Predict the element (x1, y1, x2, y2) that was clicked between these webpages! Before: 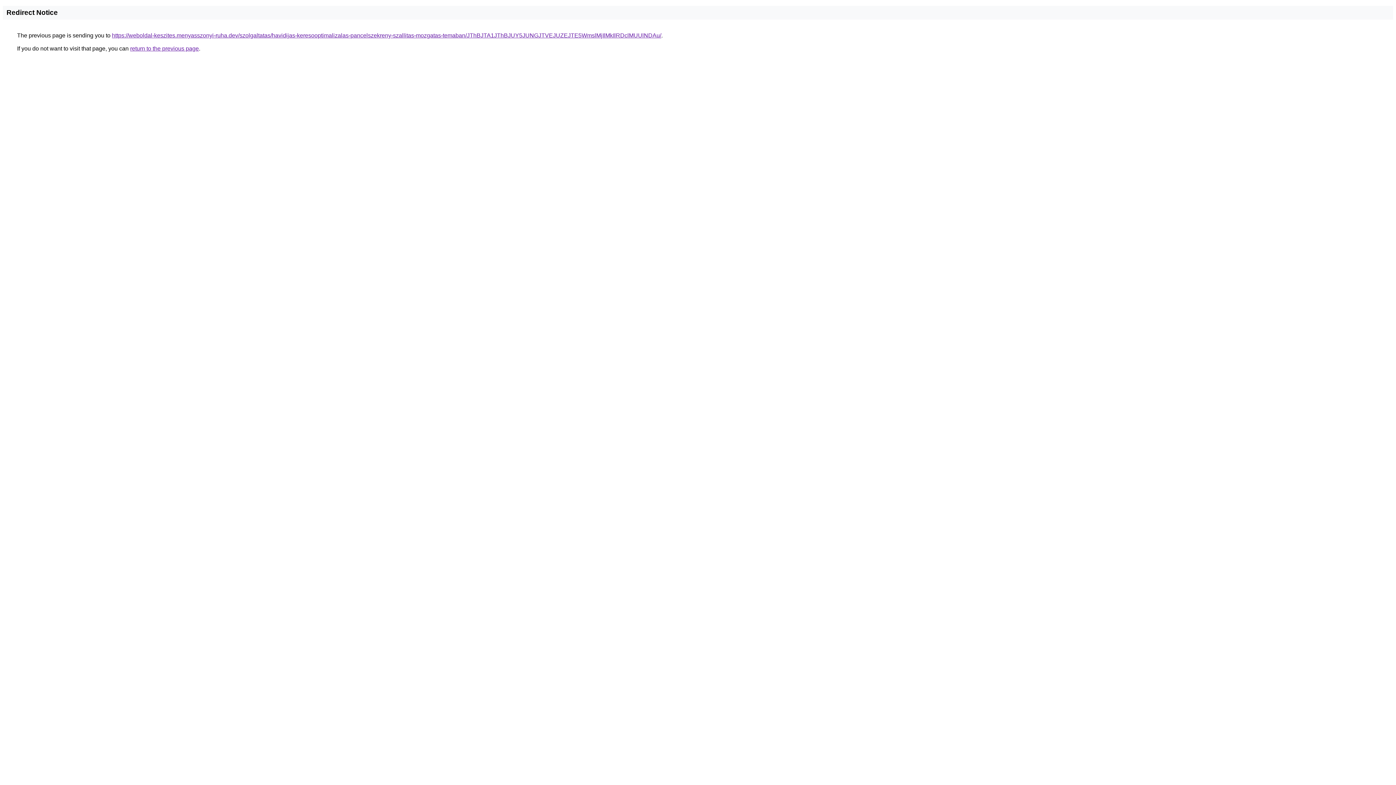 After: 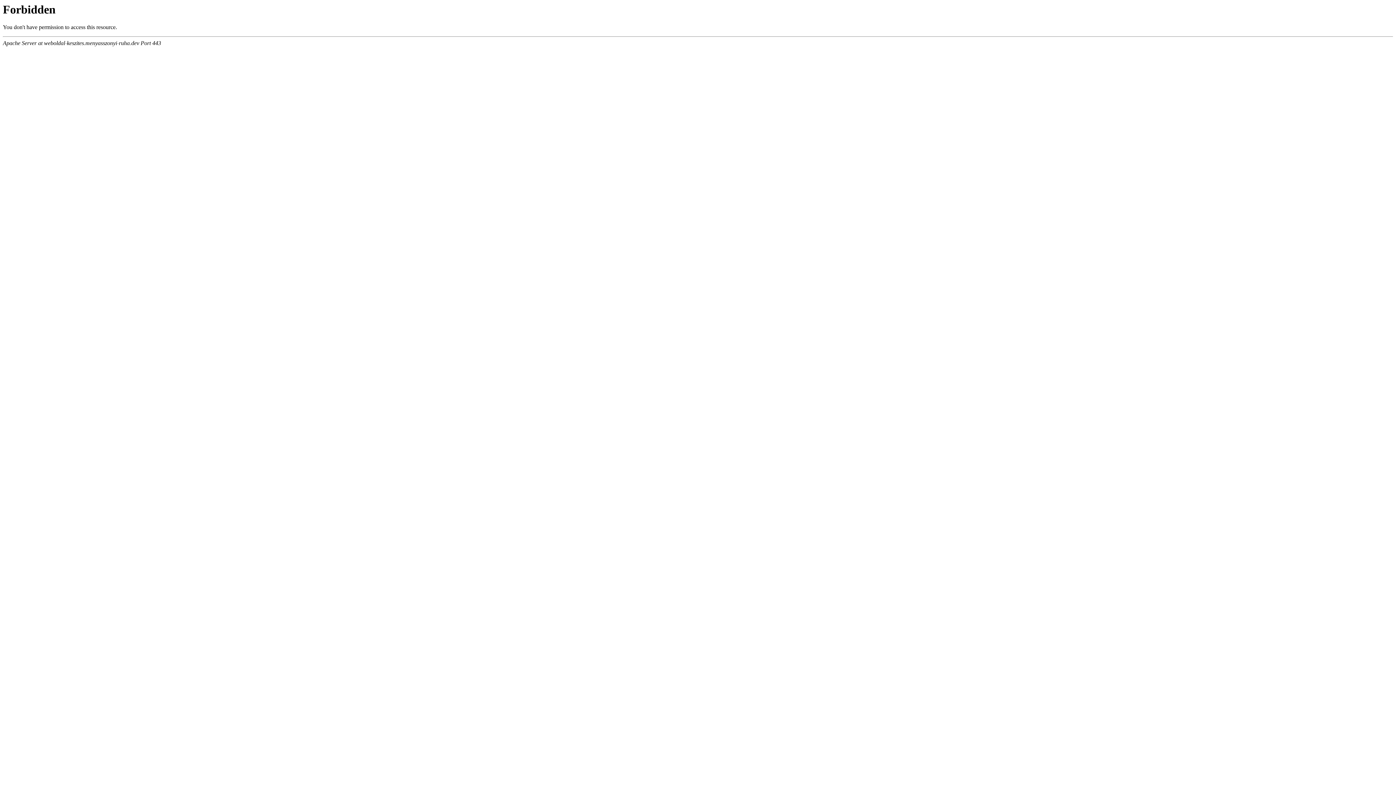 Action: bbox: (112, 32, 661, 38) label: https://weboldal-keszites.menyasszonyi-ruha.dev/szolgaltatas/havidijas-keresooptimalizalas-pancelszekreny-szallitas-mozgatas-temaban/JThBJTA1JThBJUY5JUNGJTVEJUZEJTE5WmslMjIlMkIlRDclMUUlNDAu/